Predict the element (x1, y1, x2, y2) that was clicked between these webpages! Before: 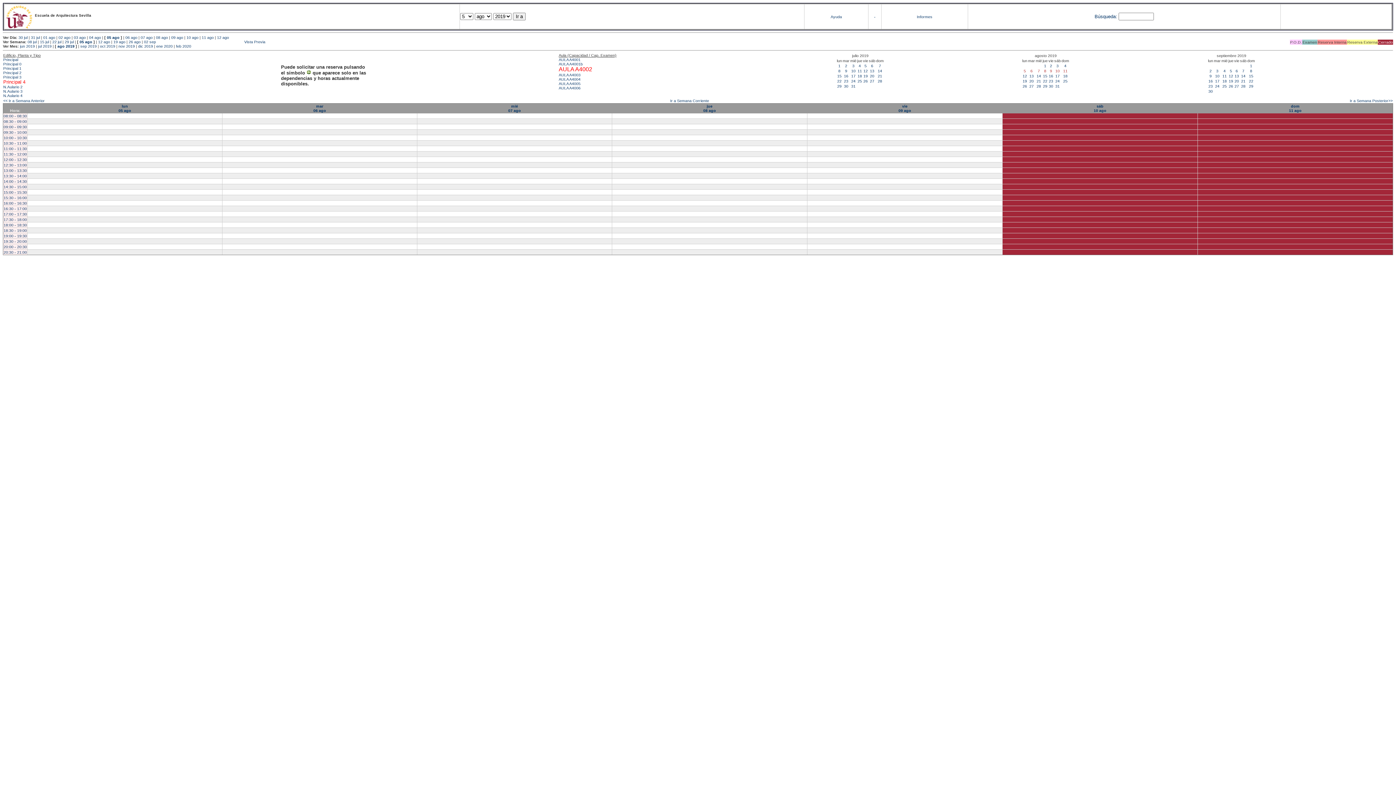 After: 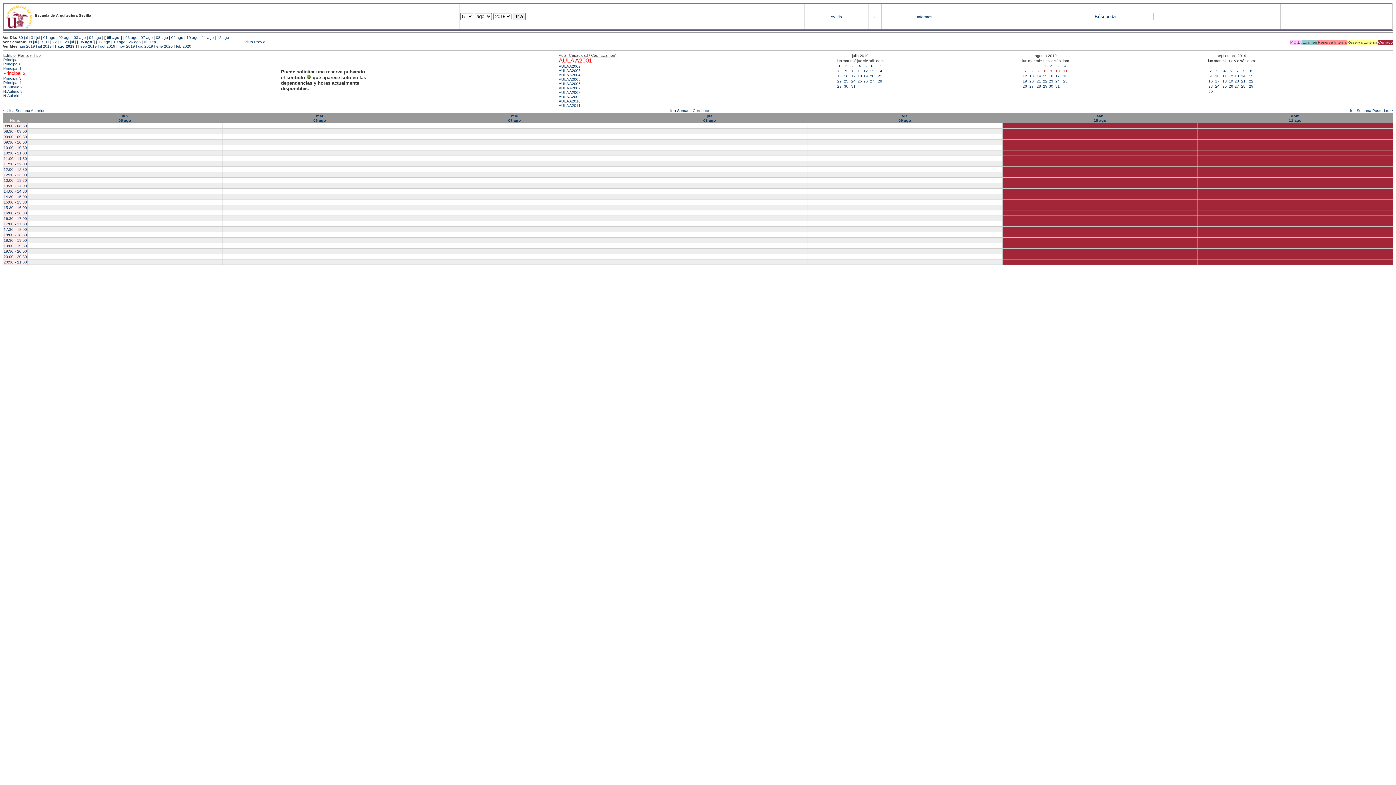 Action: label: Principal 2 bbox: (3, 70, 21, 75)